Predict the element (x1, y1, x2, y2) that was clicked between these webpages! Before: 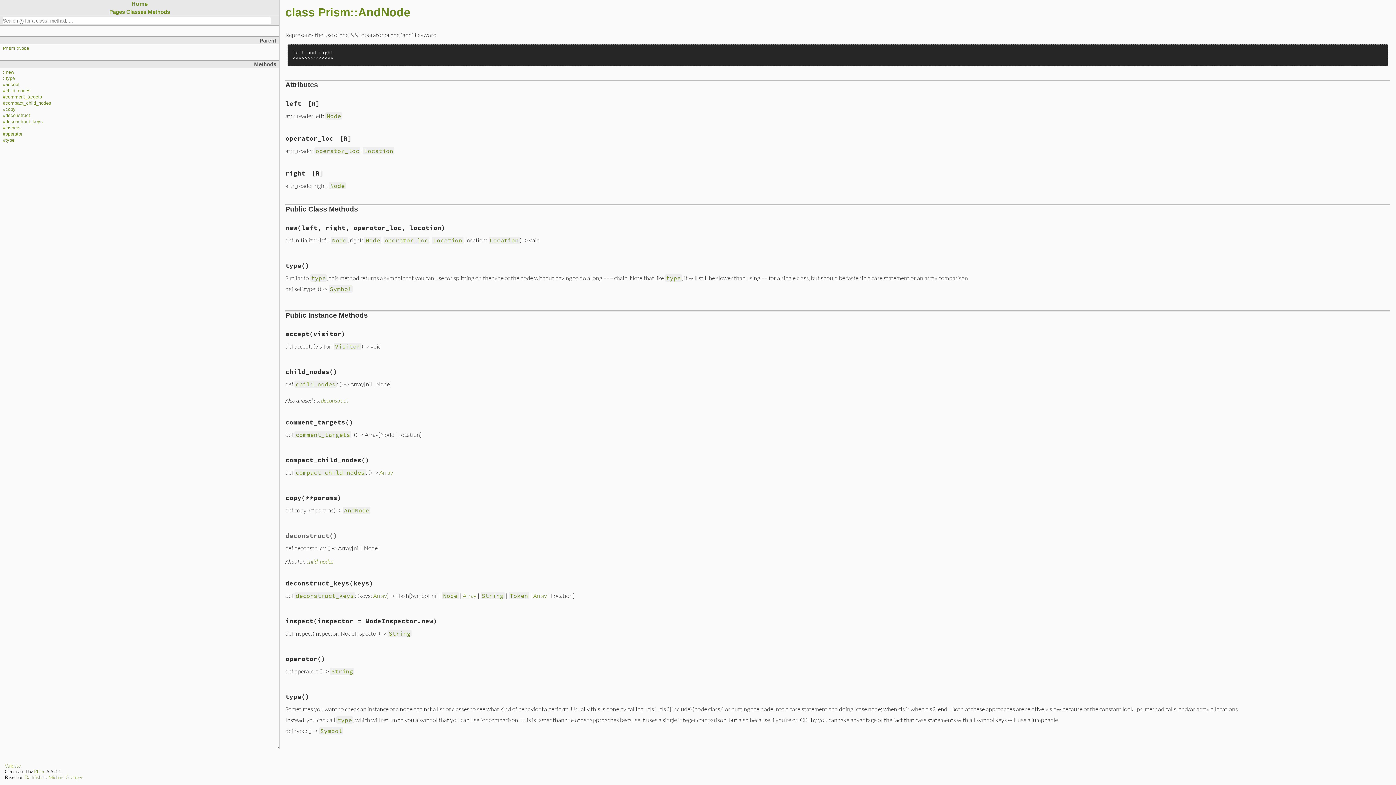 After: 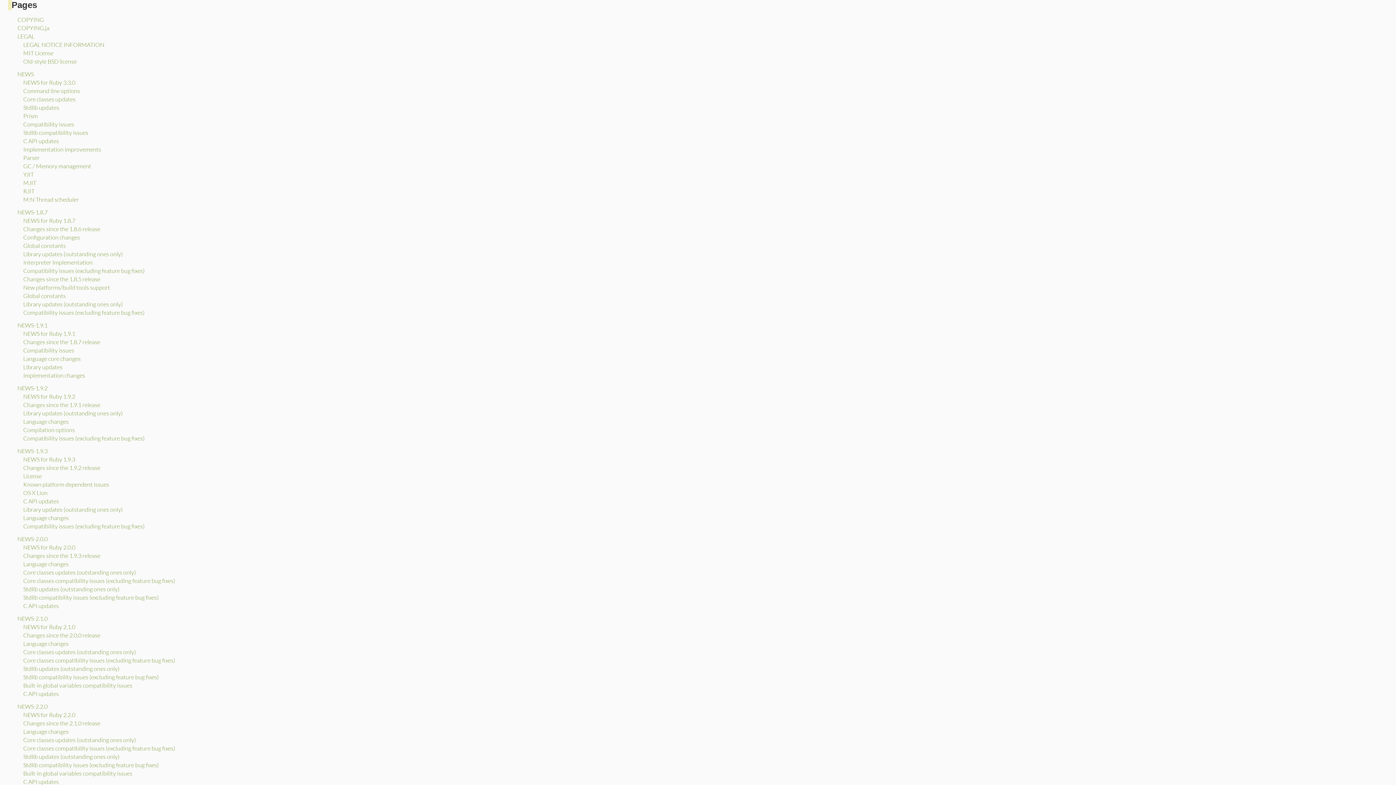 Action: bbox: (109, 8, 124, 14) label: Pages